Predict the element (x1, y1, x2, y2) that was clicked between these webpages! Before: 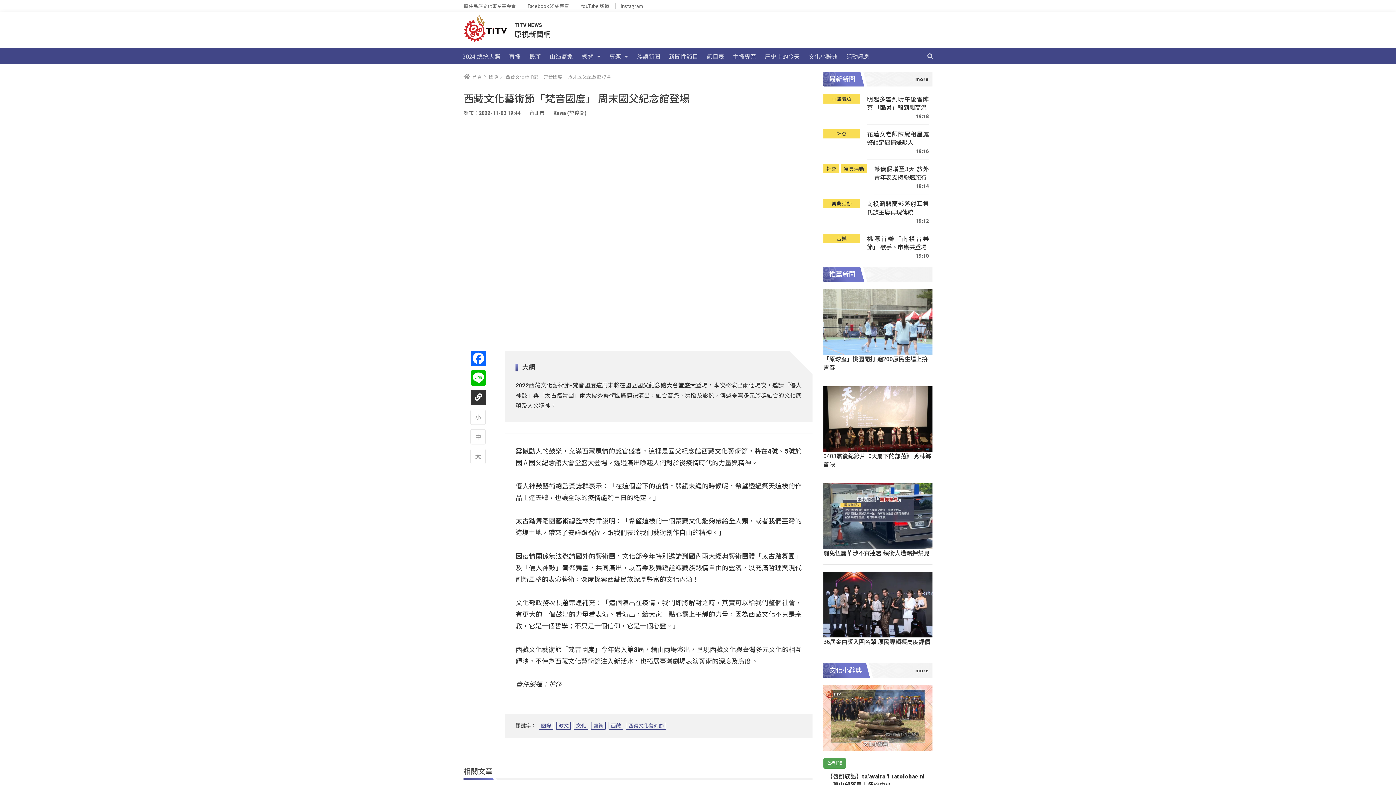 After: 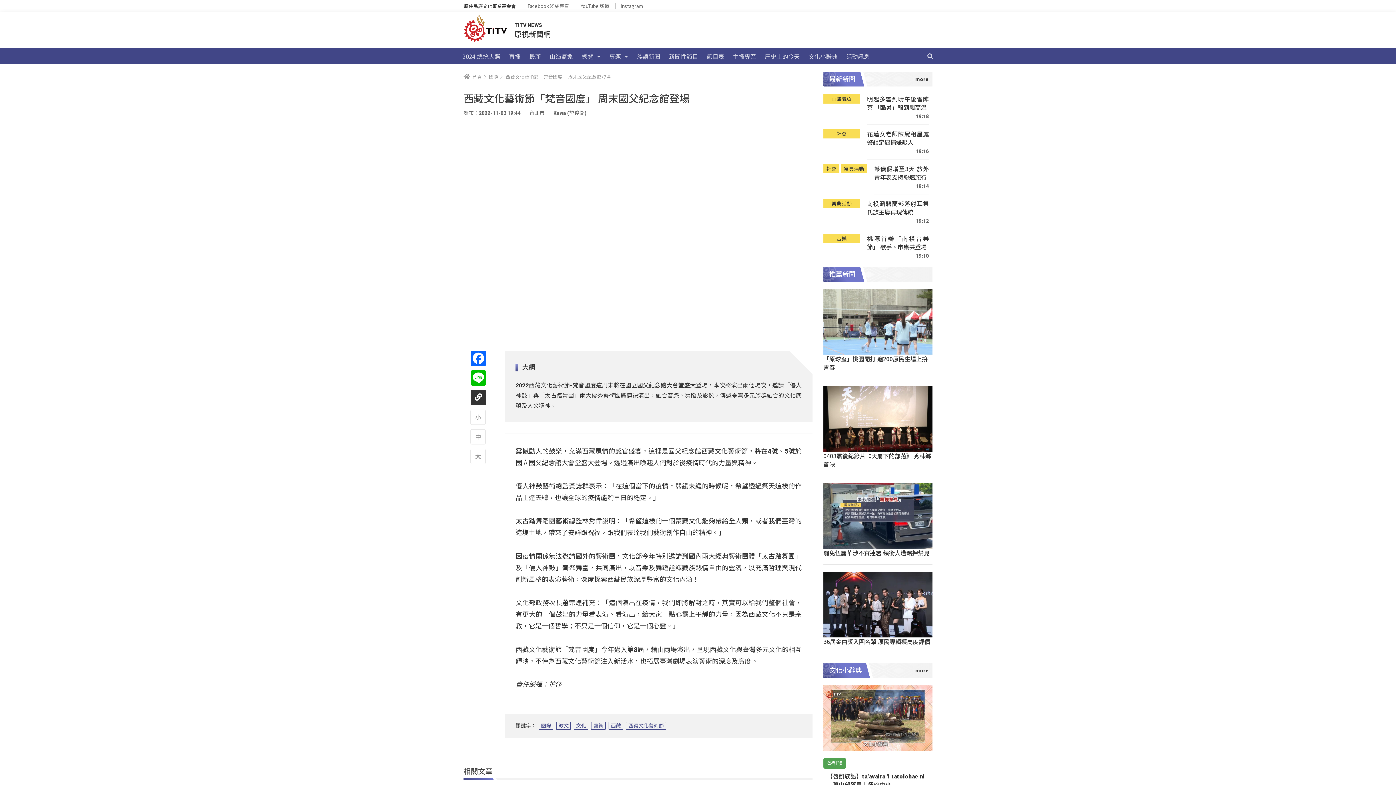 Action: label: 原住民族文化事業基金會 bbox: (458, 0, 521, 11)